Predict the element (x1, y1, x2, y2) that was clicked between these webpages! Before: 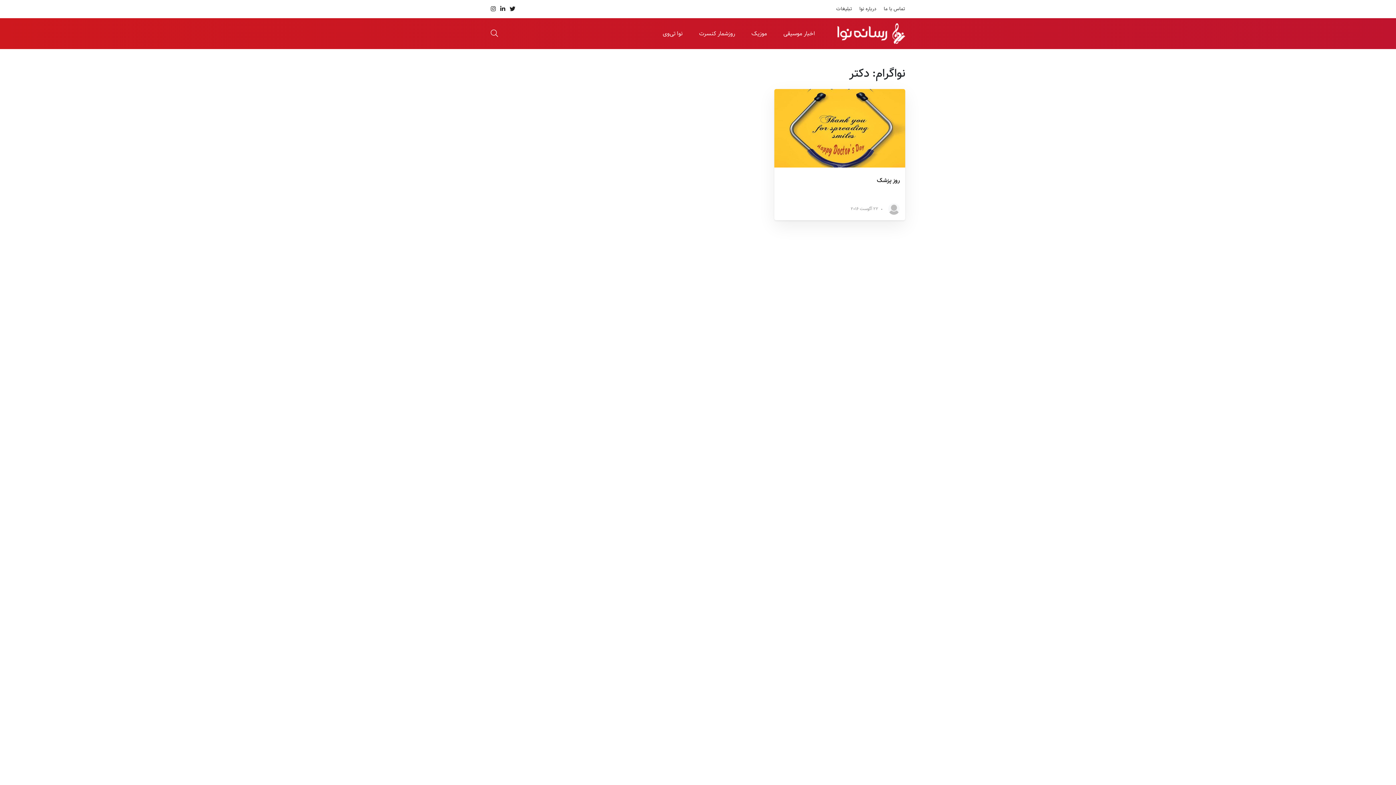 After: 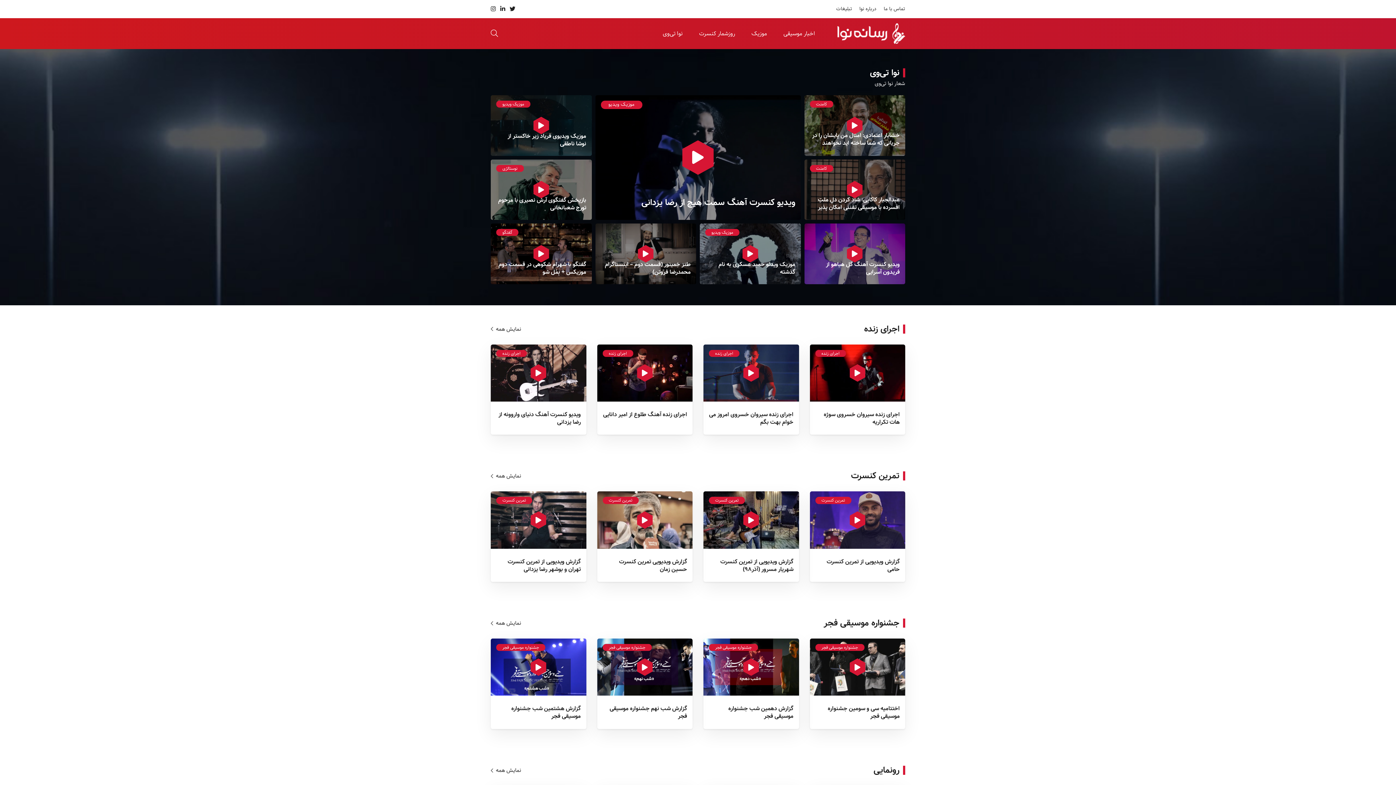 Action: bbox: (662, 28, 682, 38) label: نوا تی‌وی